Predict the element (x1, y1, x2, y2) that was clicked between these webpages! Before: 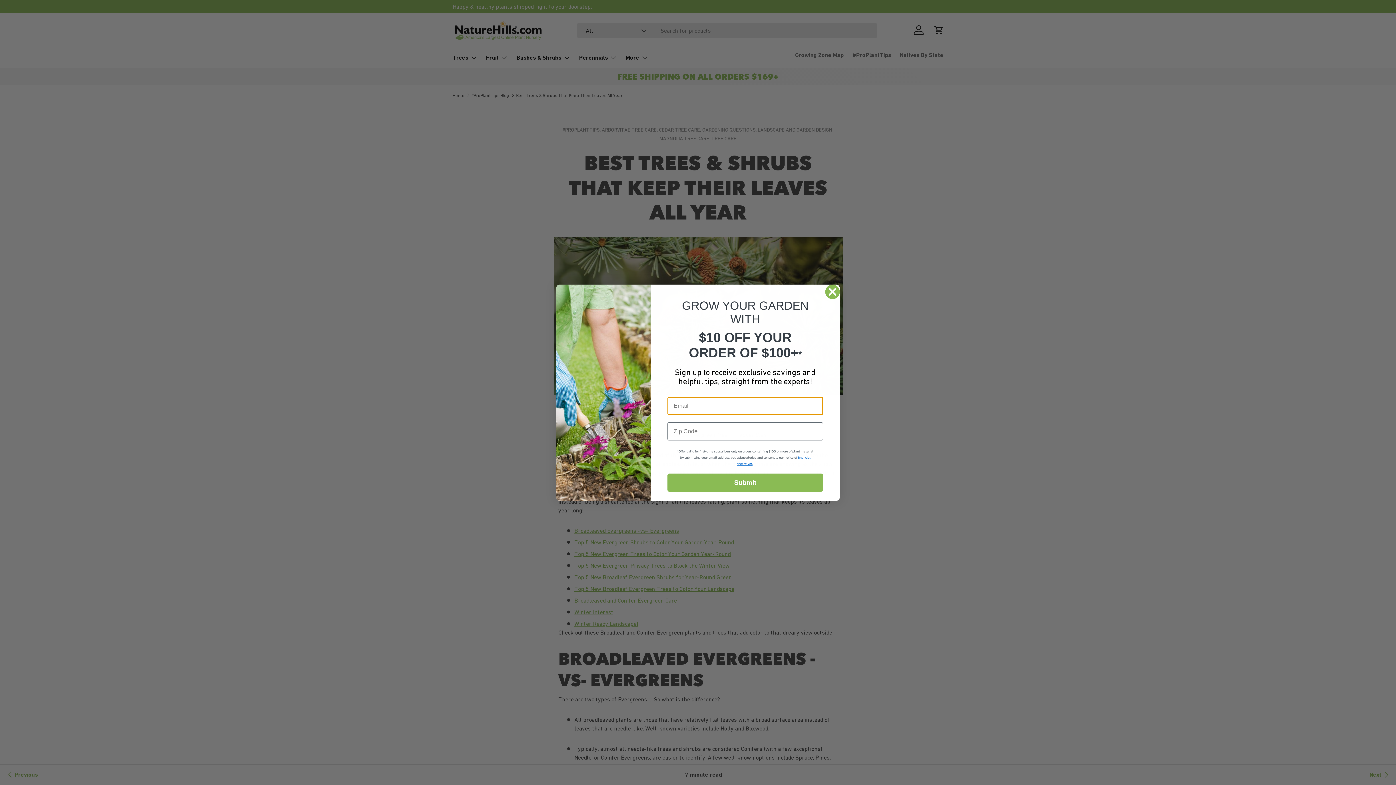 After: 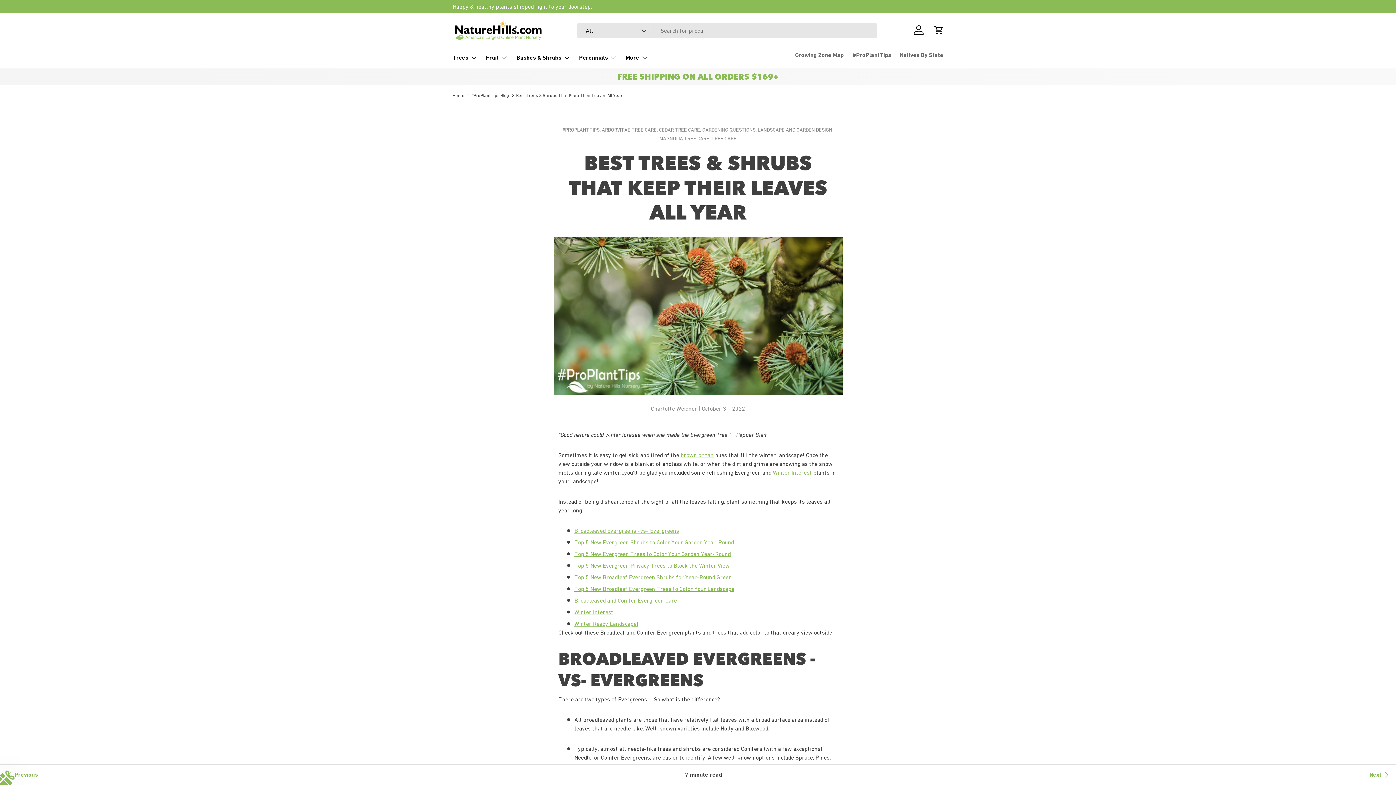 Action: label: Close dialog bbox: (825, 285, 840, 299)